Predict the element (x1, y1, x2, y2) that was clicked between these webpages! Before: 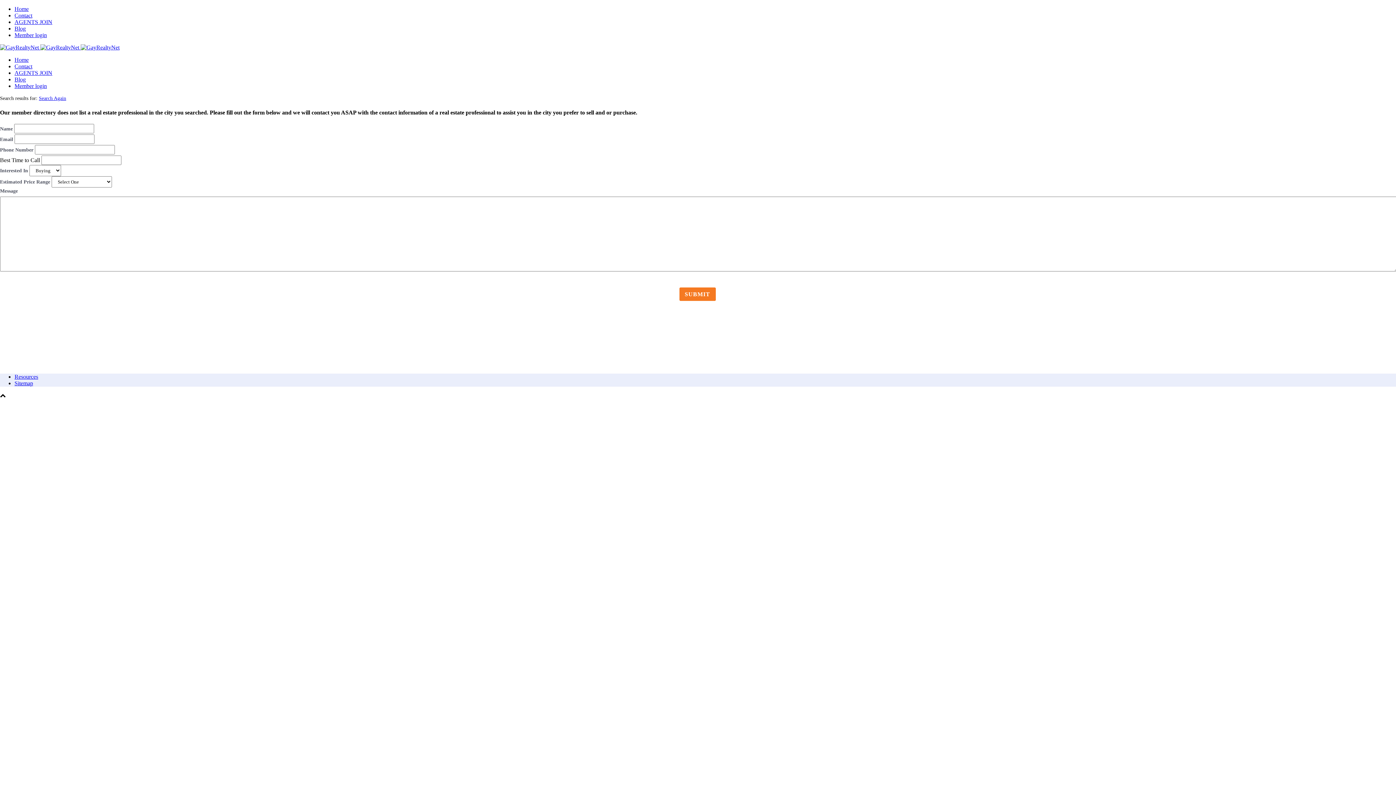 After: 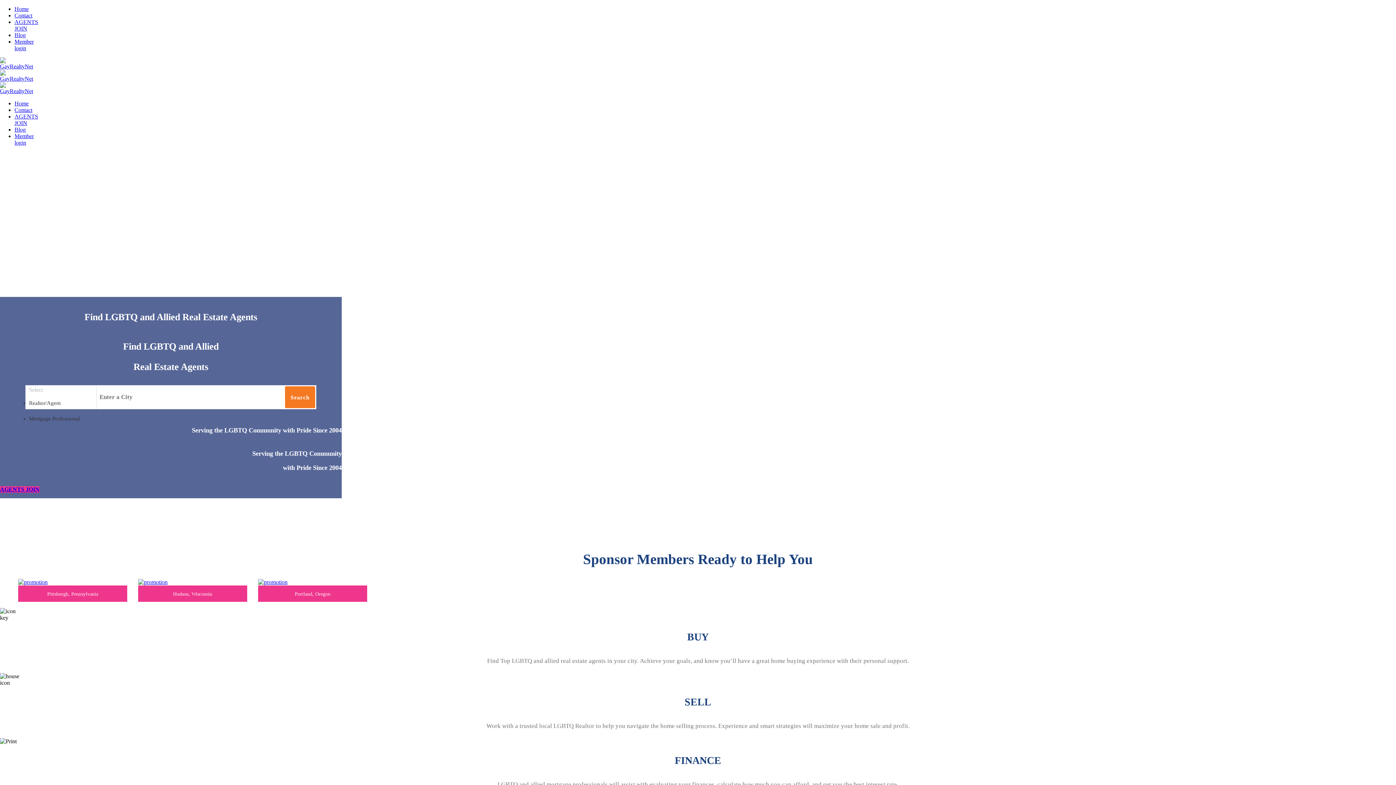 Action: label:    bbox: (0, 44, 119, 50)